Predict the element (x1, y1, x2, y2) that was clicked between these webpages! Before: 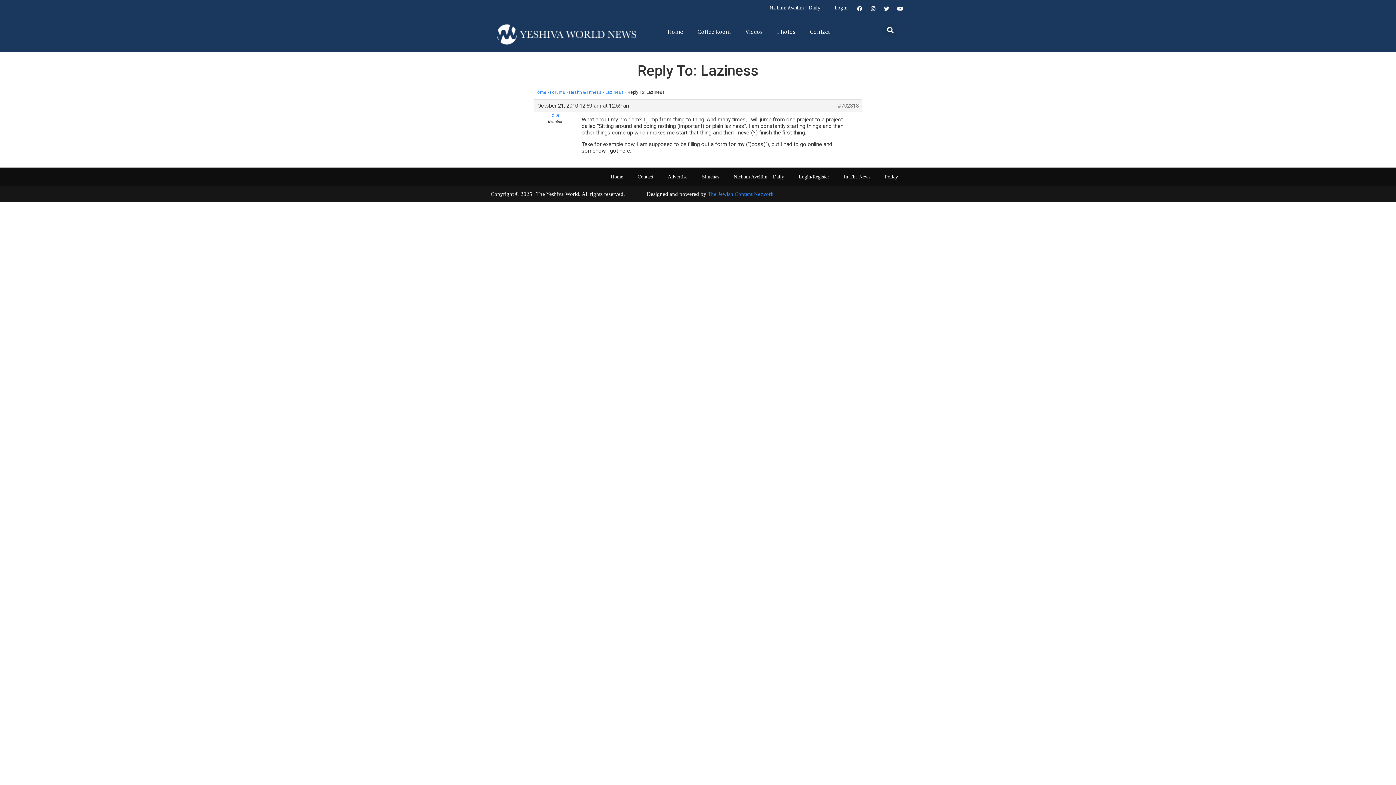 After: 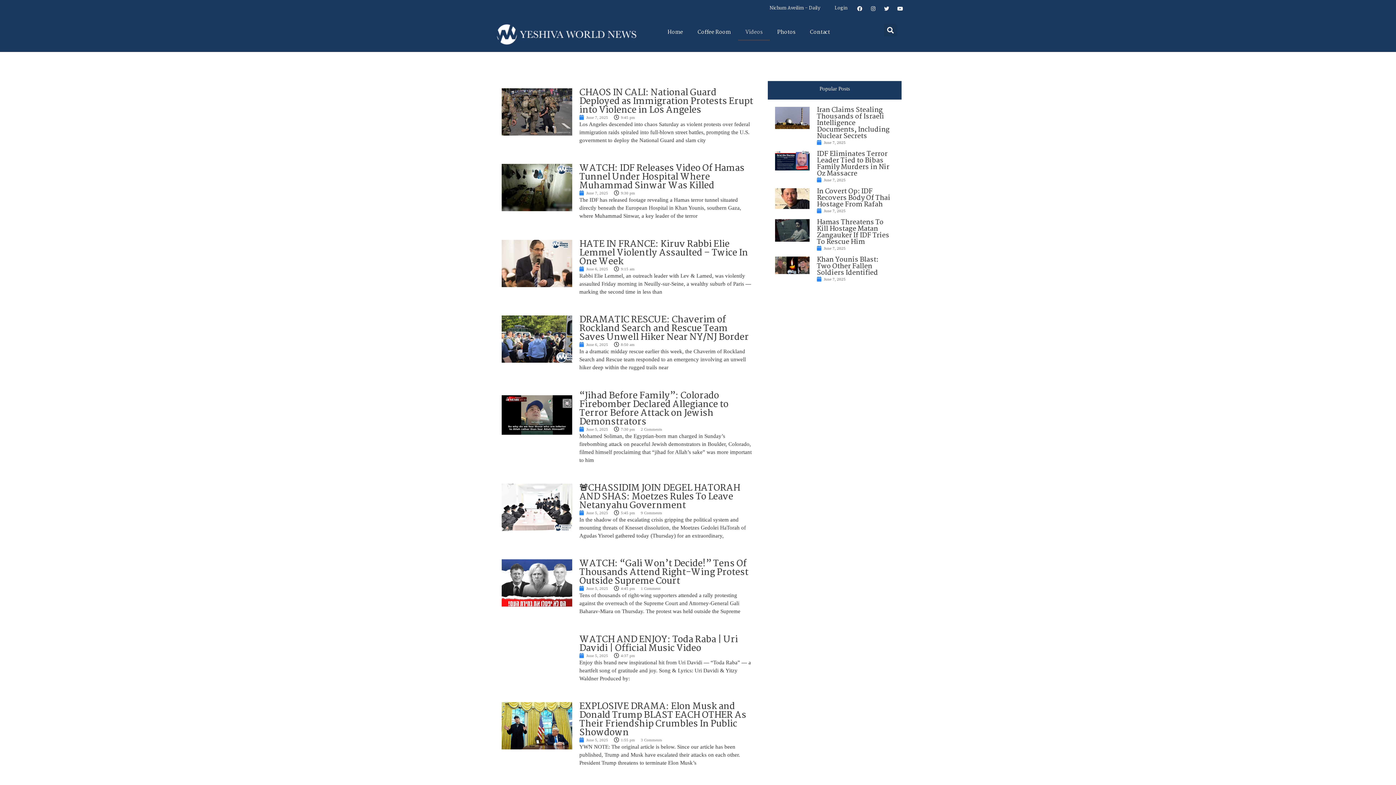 Action: label: Videos bbox: (738, 24, 770, 40)